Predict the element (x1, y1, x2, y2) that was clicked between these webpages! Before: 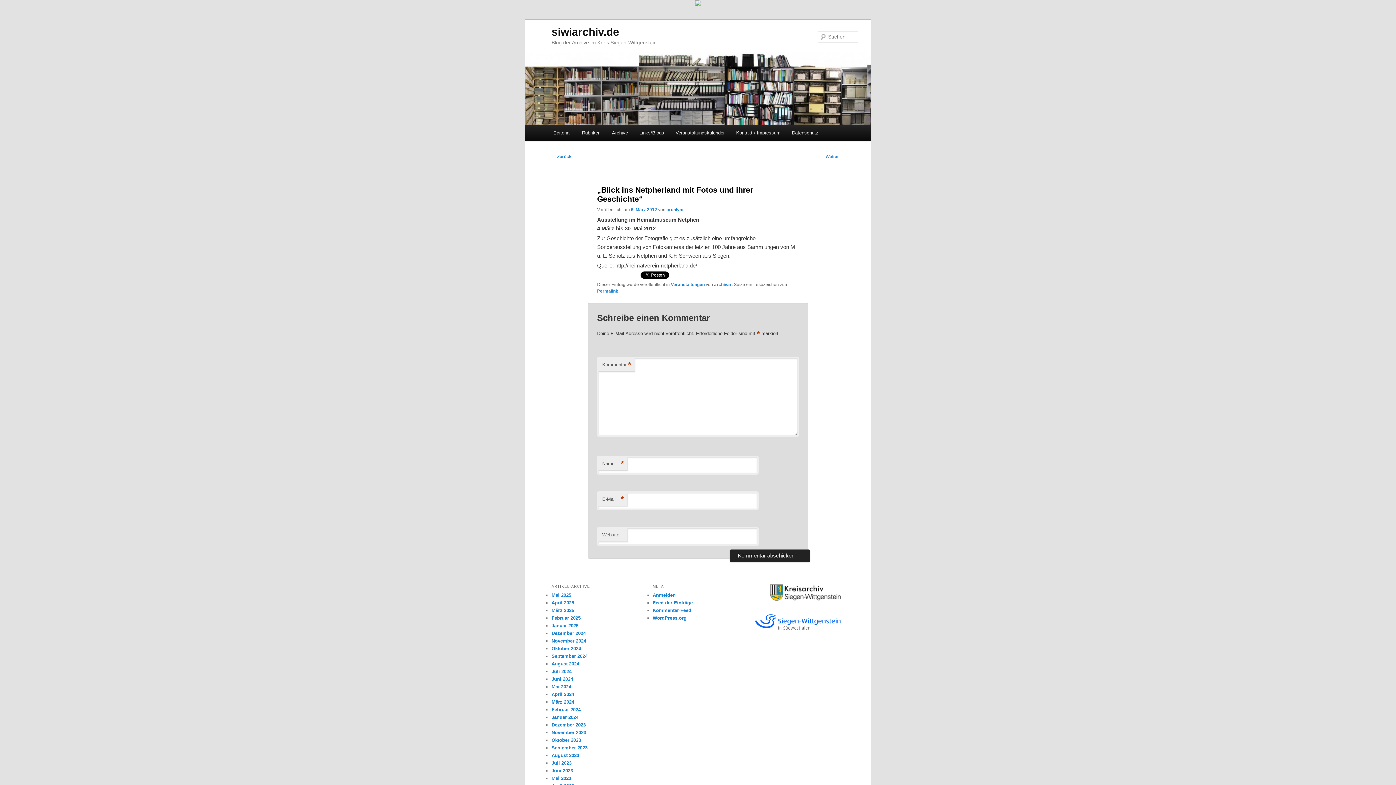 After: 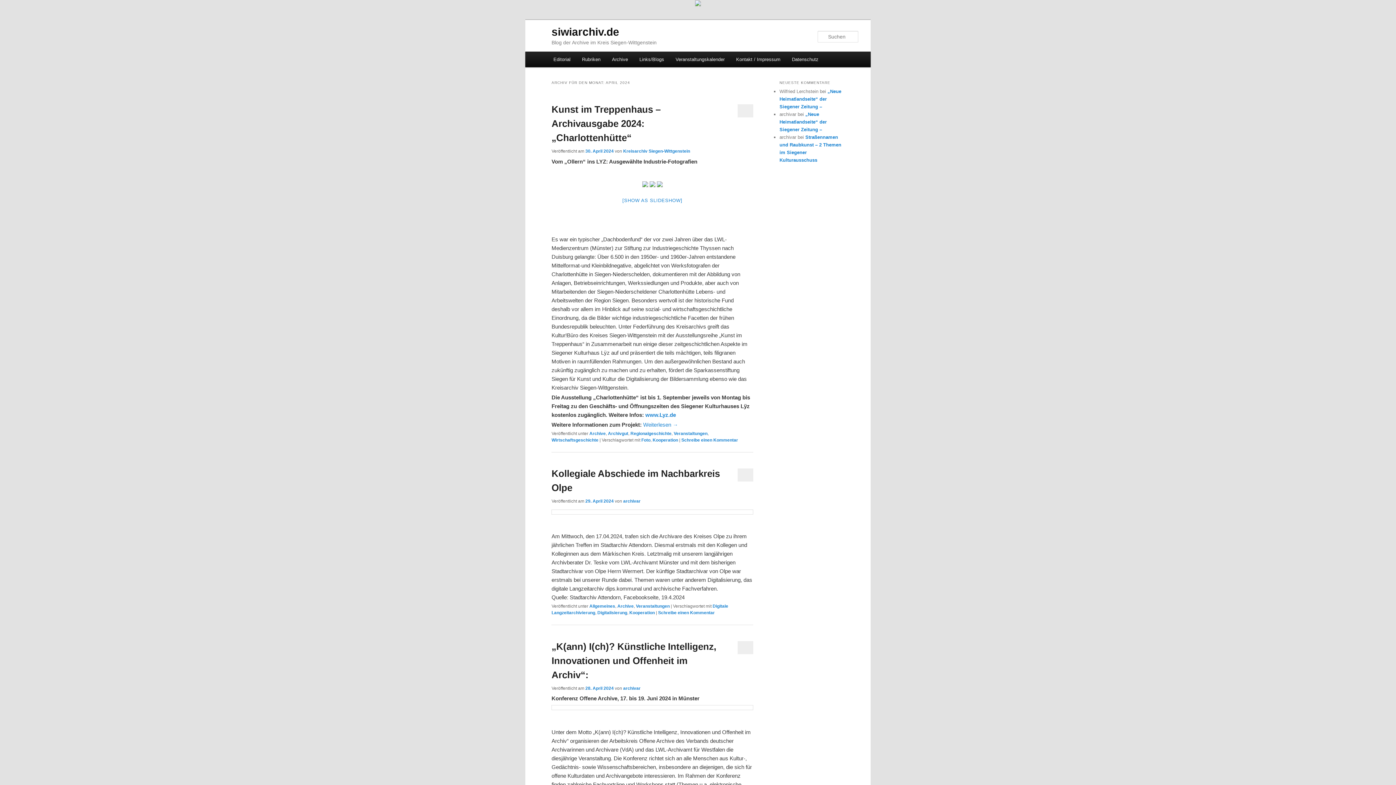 Action: bbox: (551, 692, 574, 697) label: April 2024